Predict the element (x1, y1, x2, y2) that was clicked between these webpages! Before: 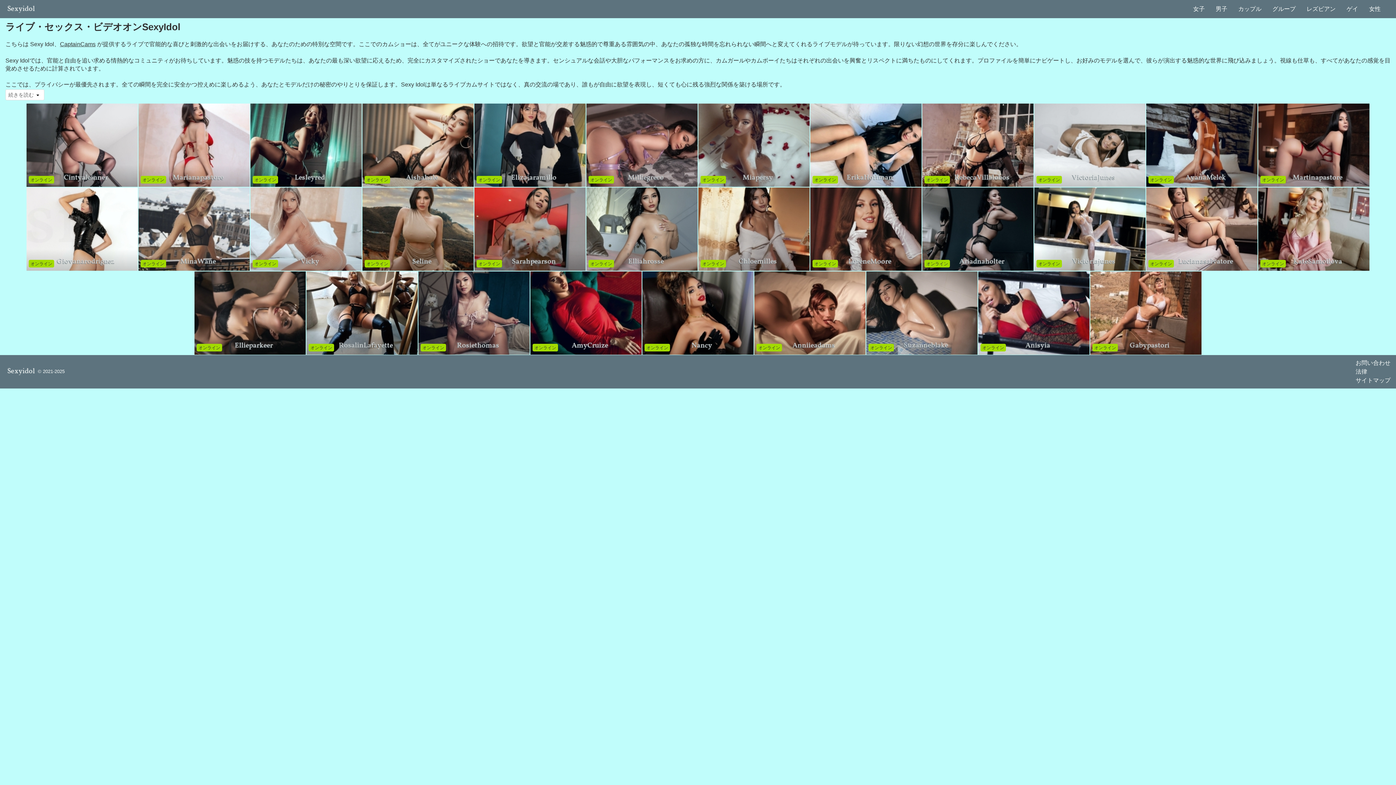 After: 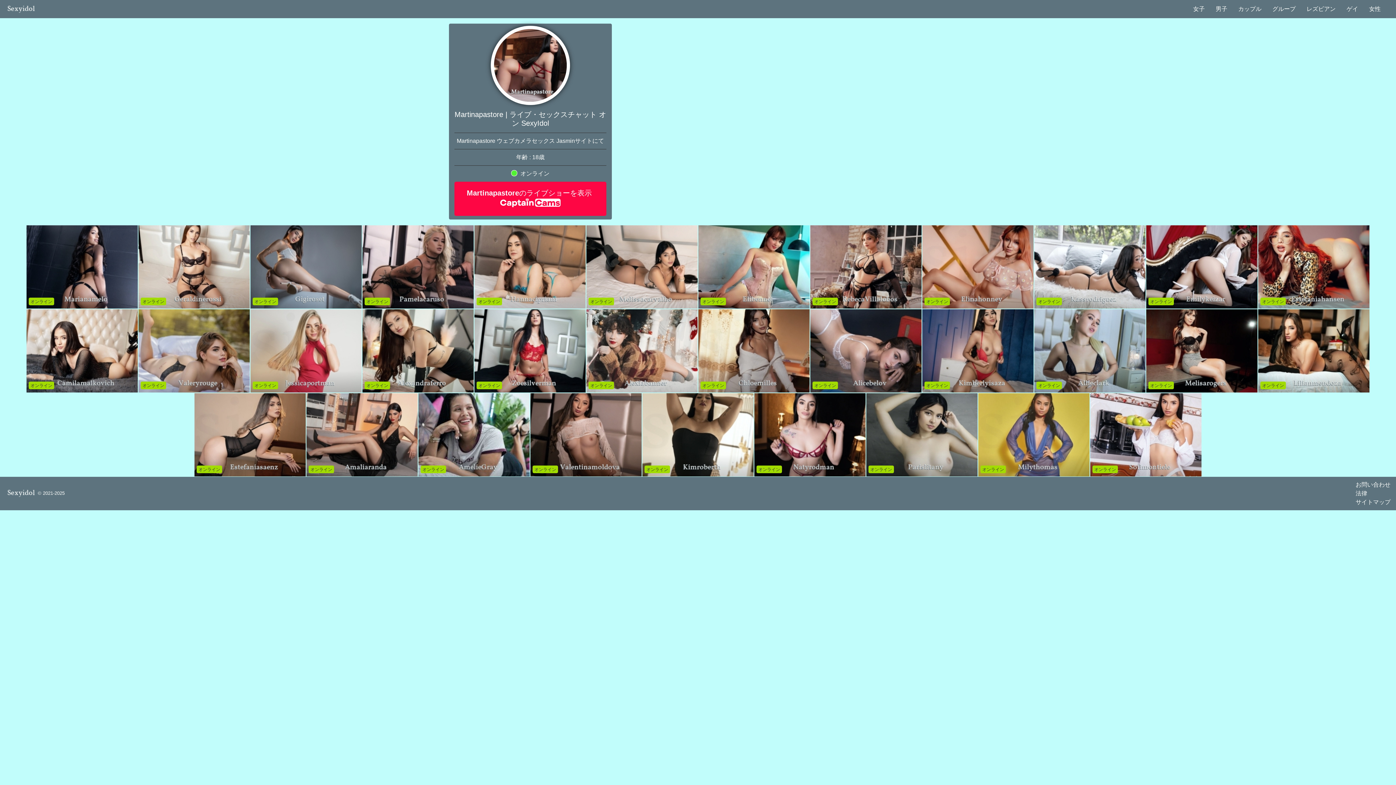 Action: bbox: (1258, 103, 1369, 186)